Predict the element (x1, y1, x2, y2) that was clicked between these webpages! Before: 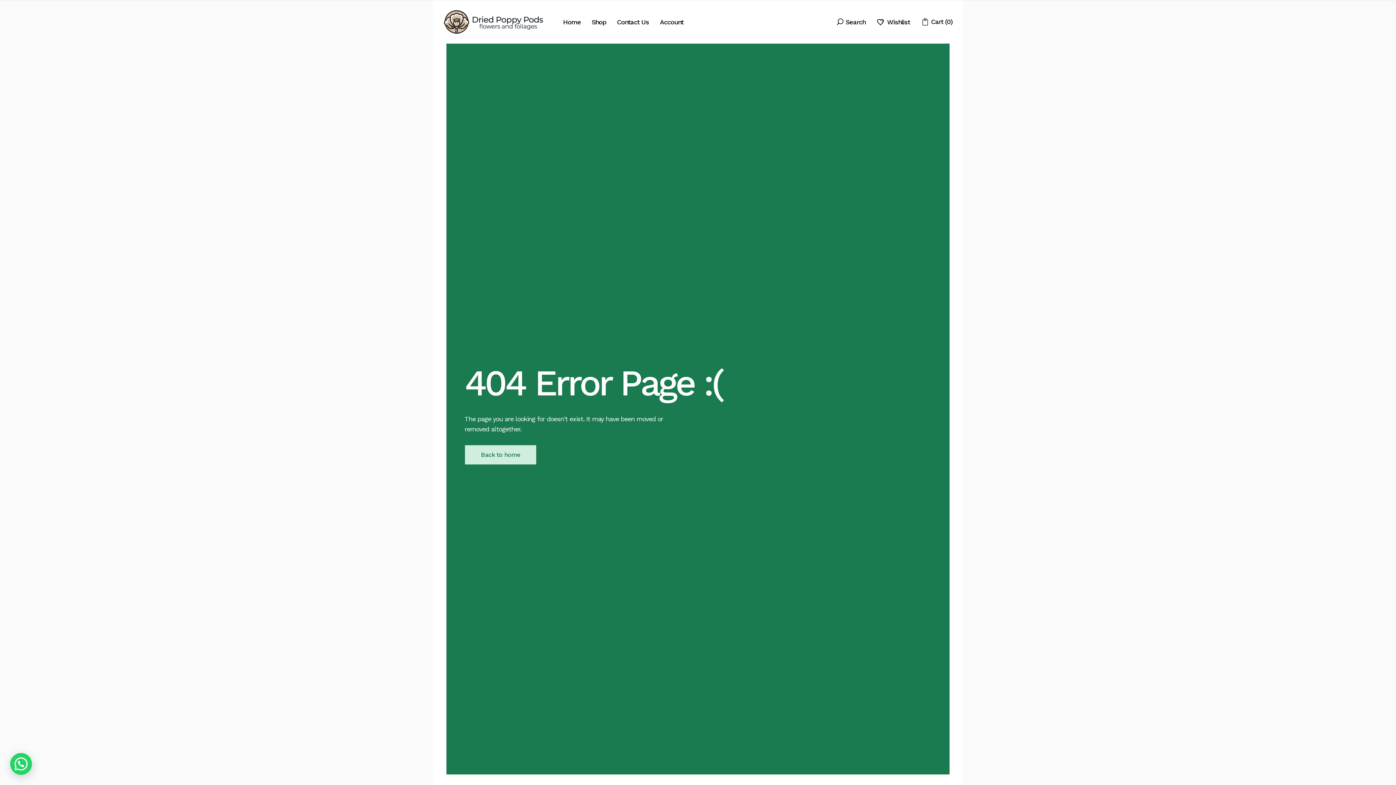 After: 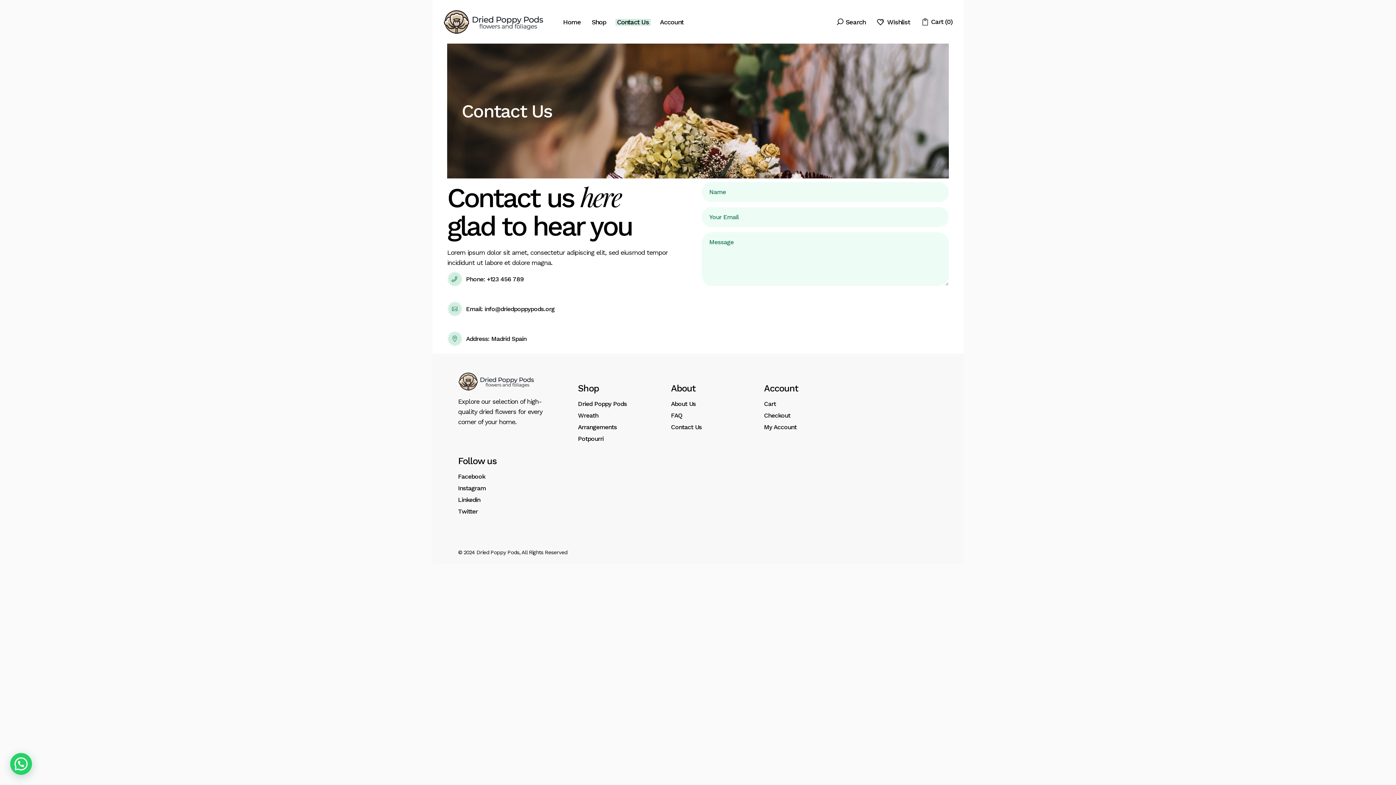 Action: label: Contact Us bbox: (617, 0, 649, 43)